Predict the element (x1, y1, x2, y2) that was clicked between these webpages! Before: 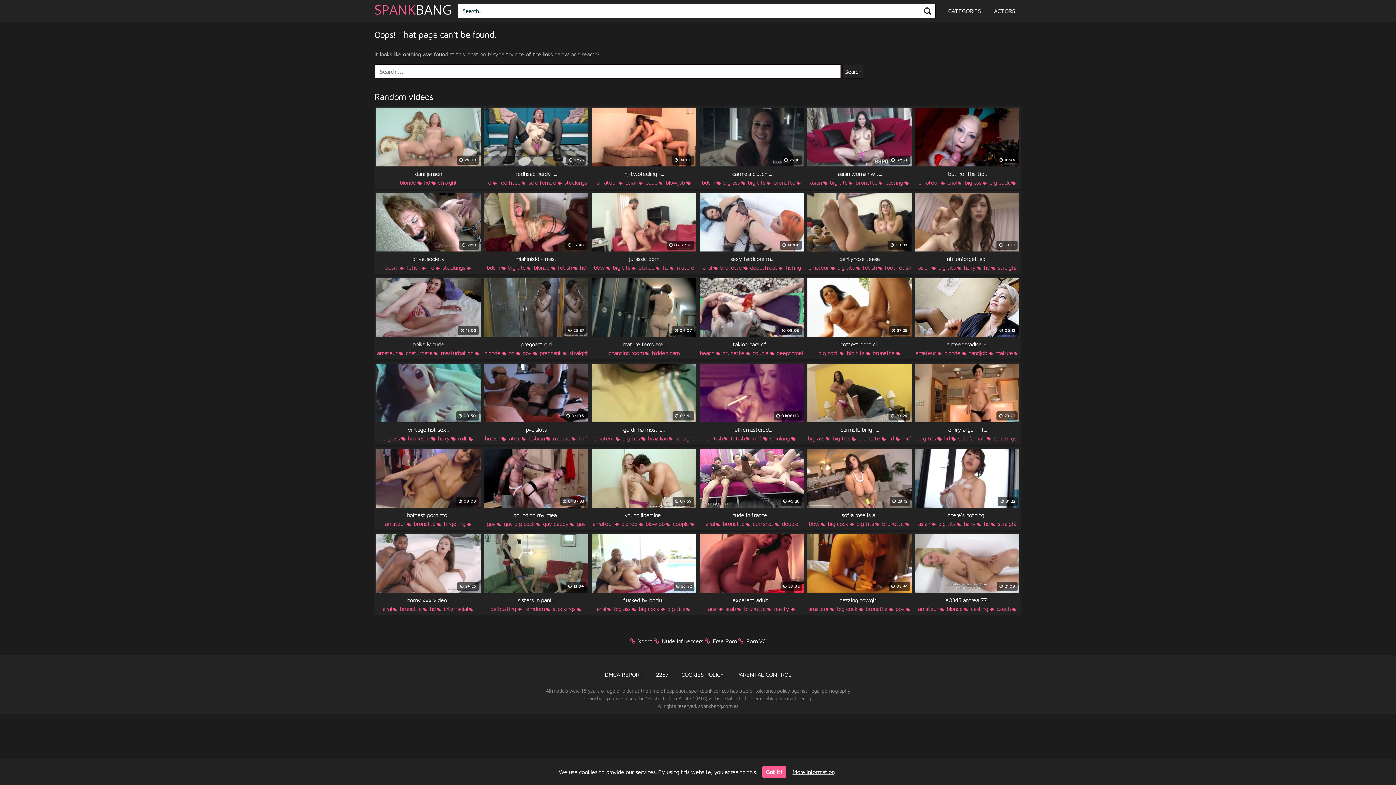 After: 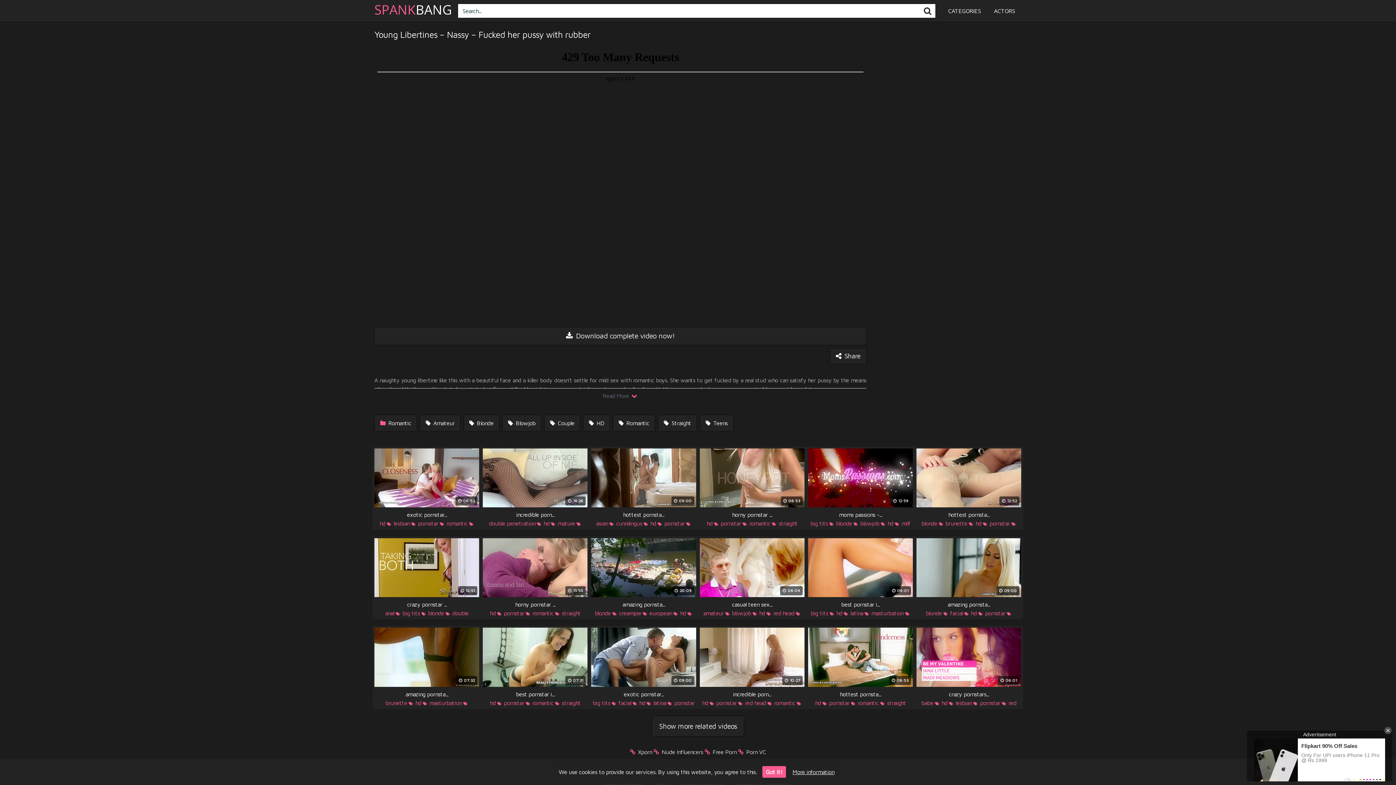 Action: label:  07:59 bbox: (592, 449, 696, 507)